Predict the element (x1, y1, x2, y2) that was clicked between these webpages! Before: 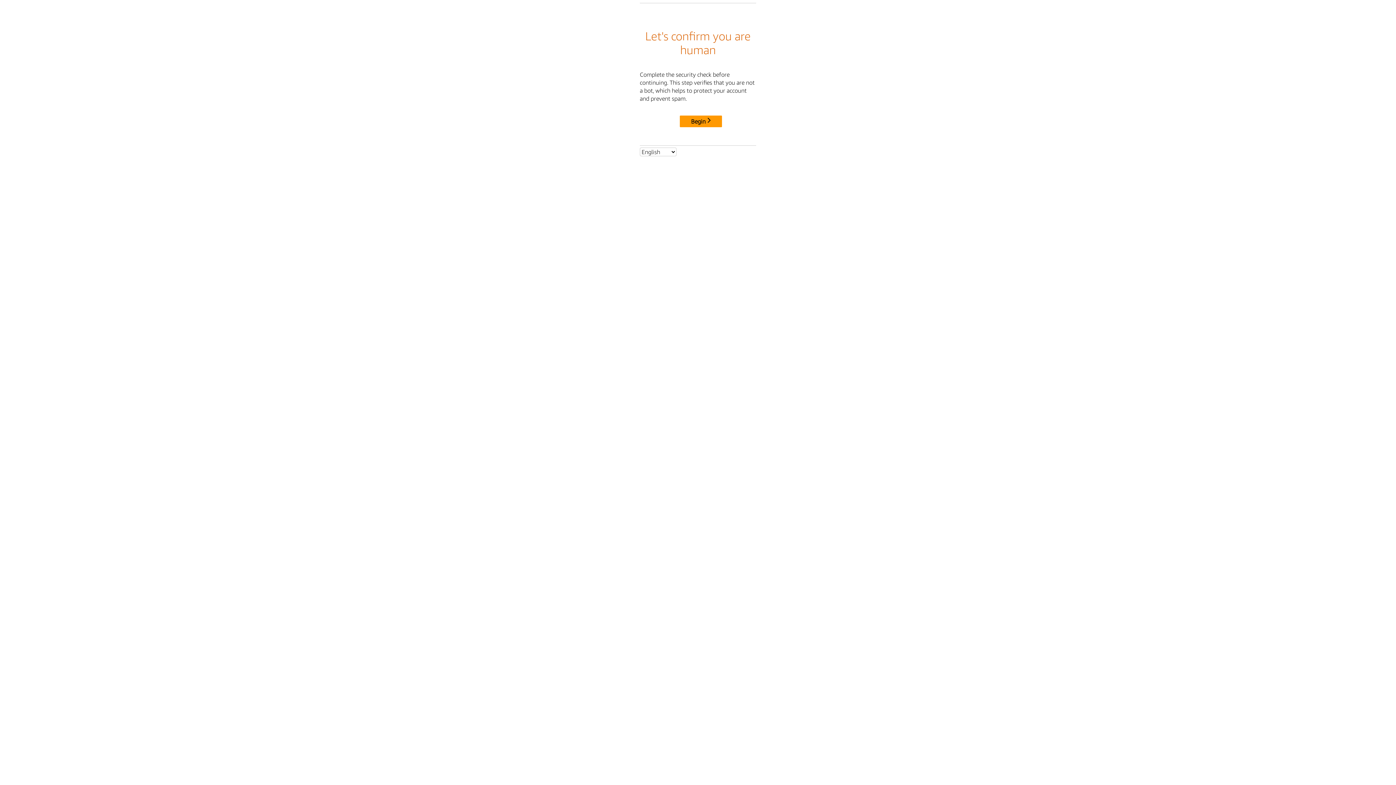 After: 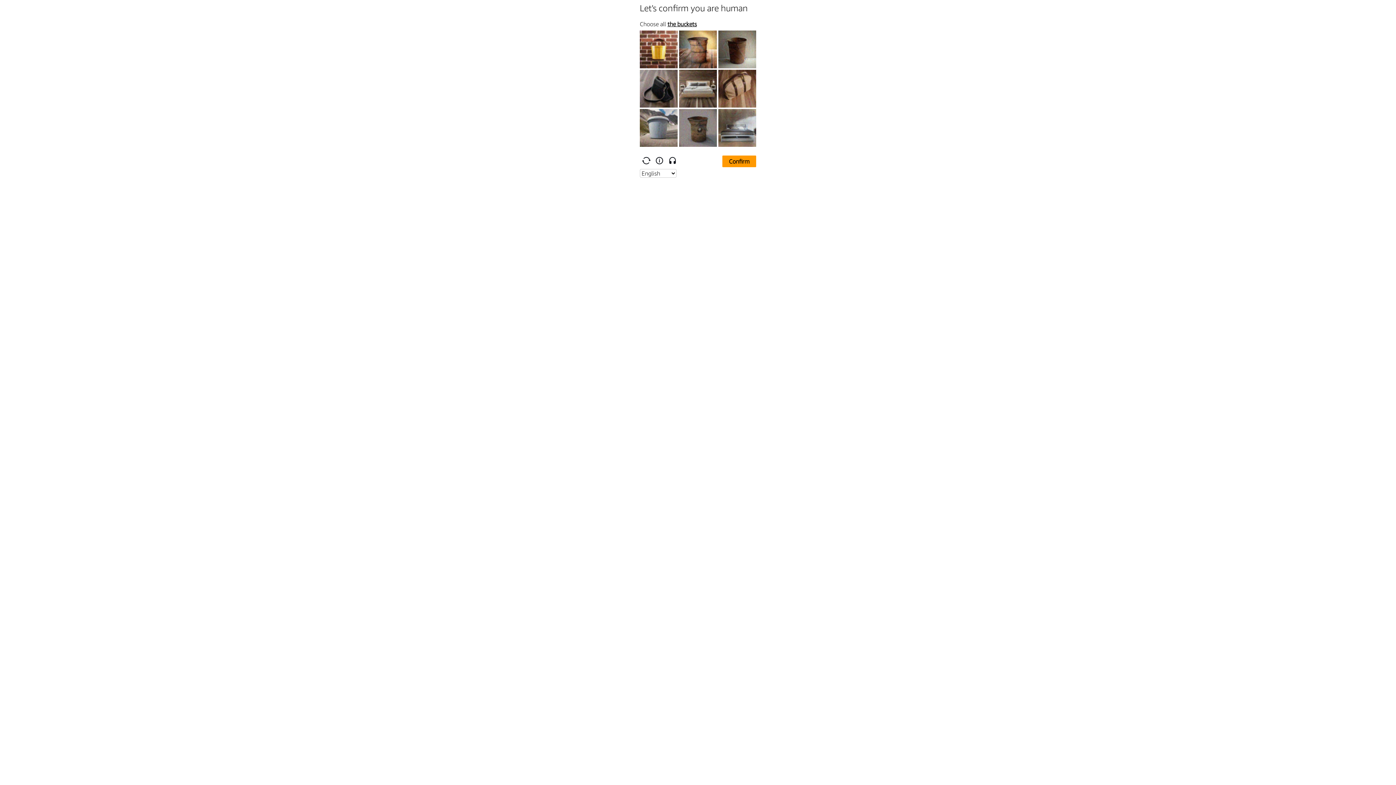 Action: label: Begin bbox: (680, 115, 722, 127)